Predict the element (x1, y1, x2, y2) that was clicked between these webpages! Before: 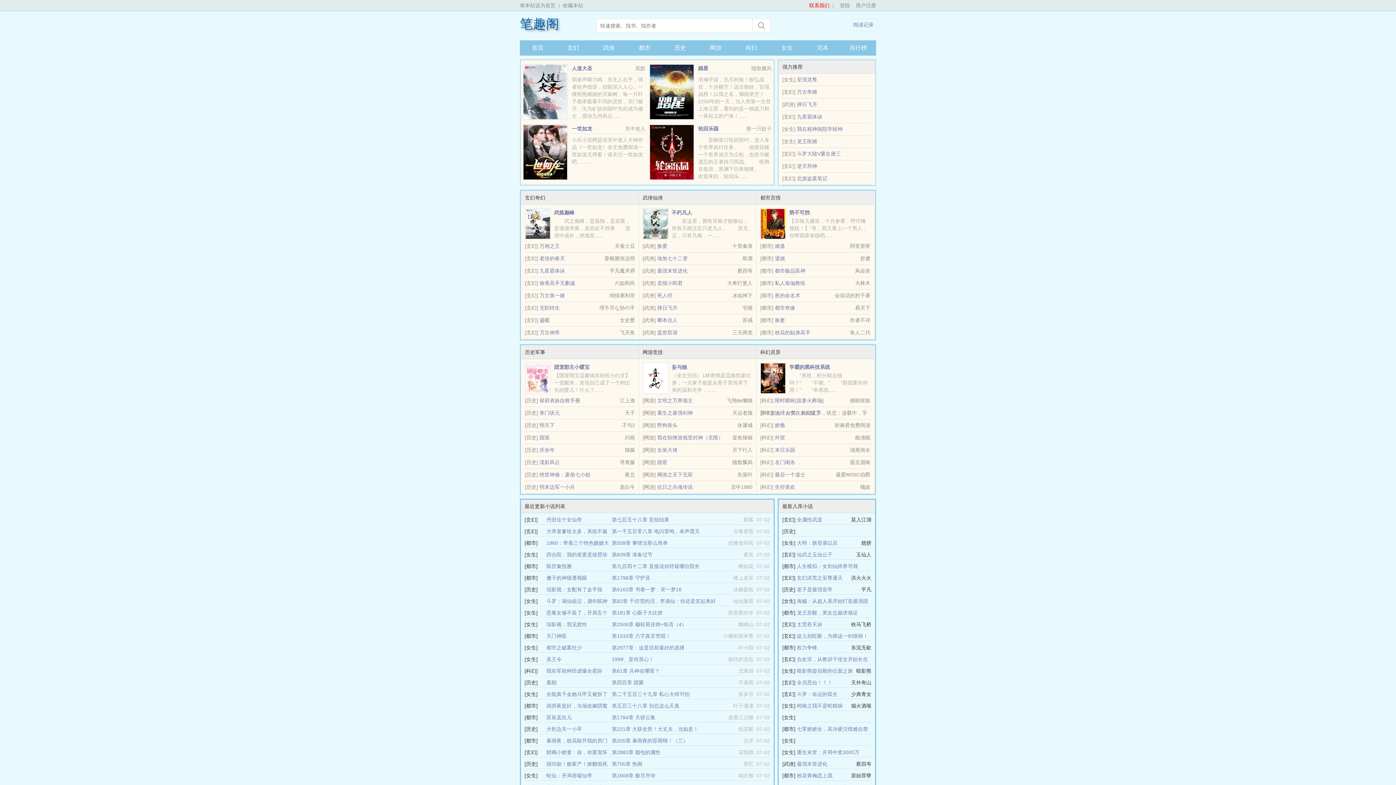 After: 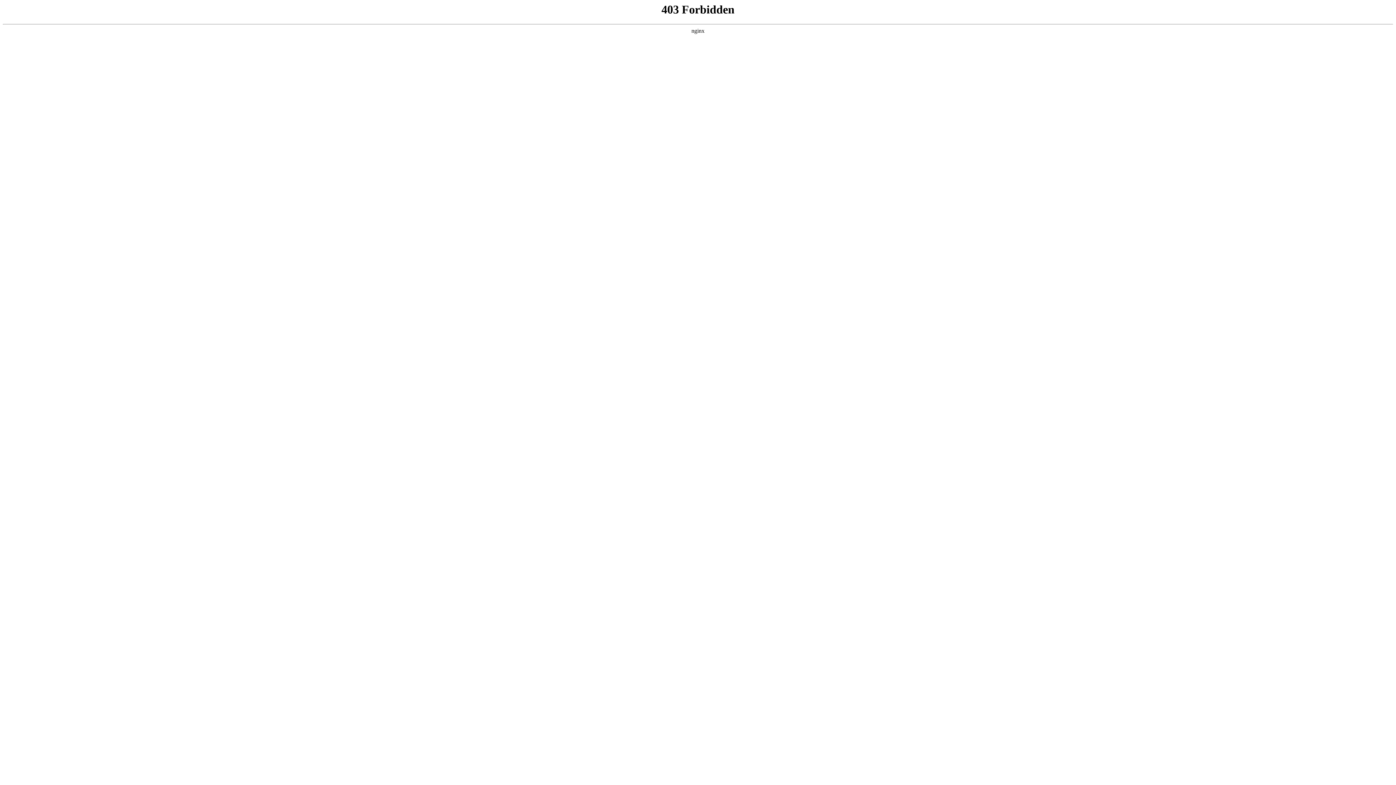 Action: bbox: (775, 456, 885, 468) label: 名门闺杀